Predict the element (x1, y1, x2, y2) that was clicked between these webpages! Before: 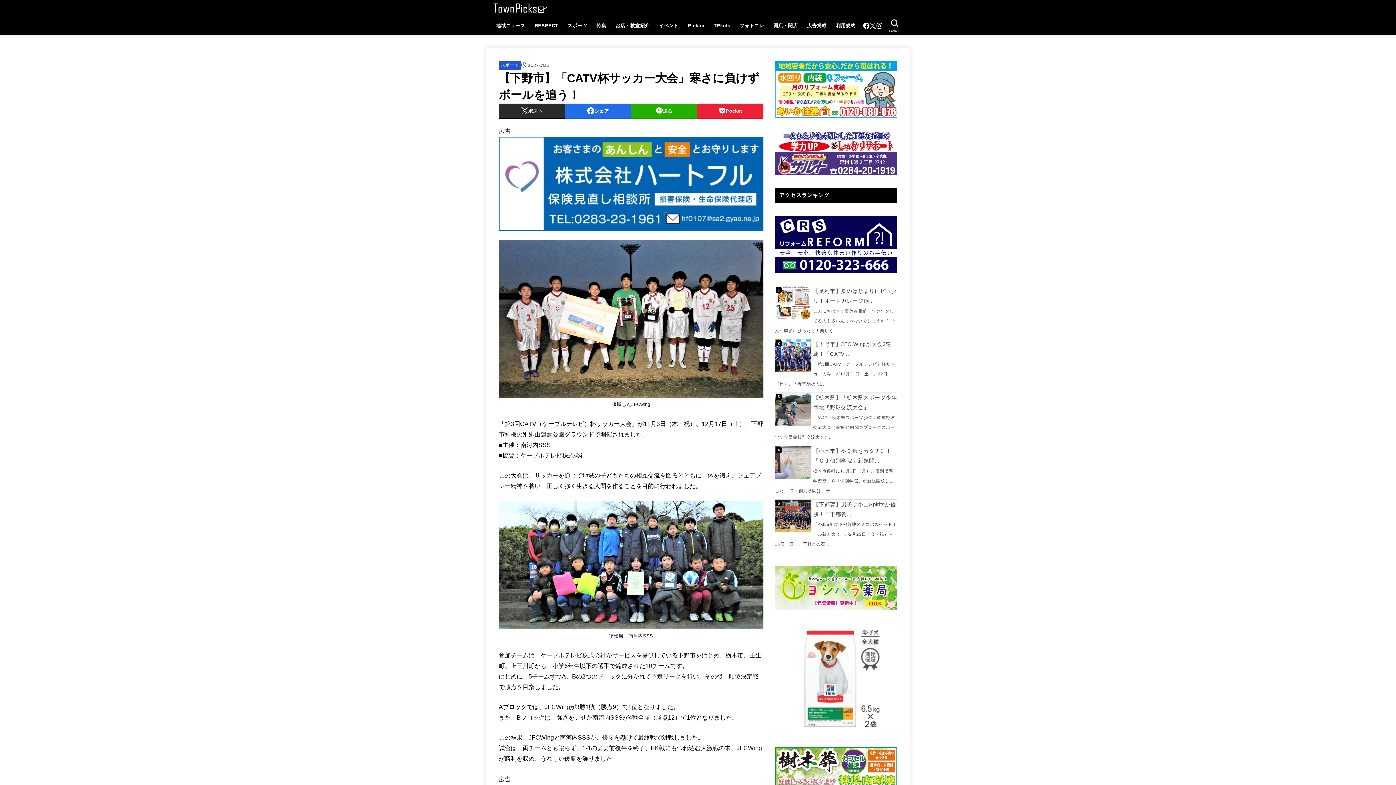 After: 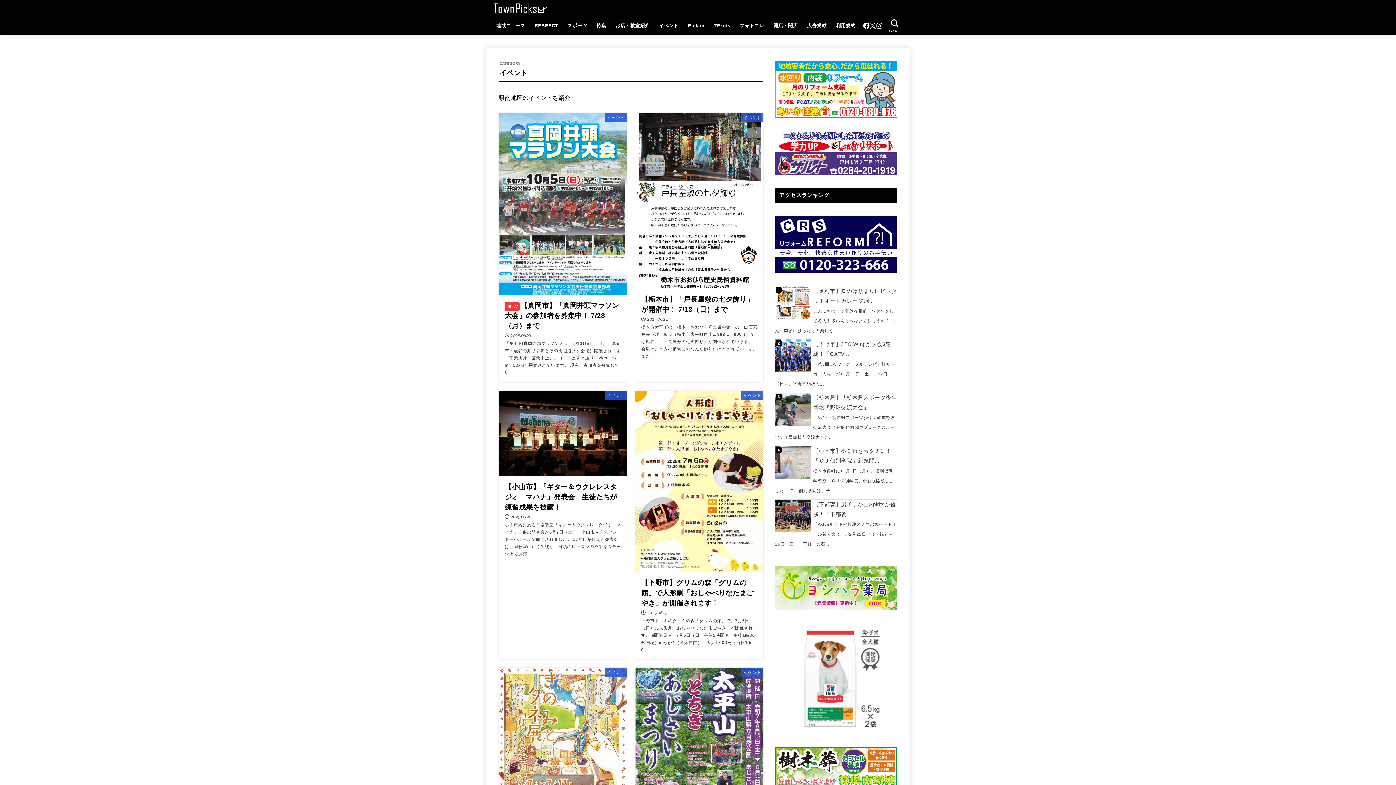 Action: label: イベント bbox: (654, 18, 683, 33)